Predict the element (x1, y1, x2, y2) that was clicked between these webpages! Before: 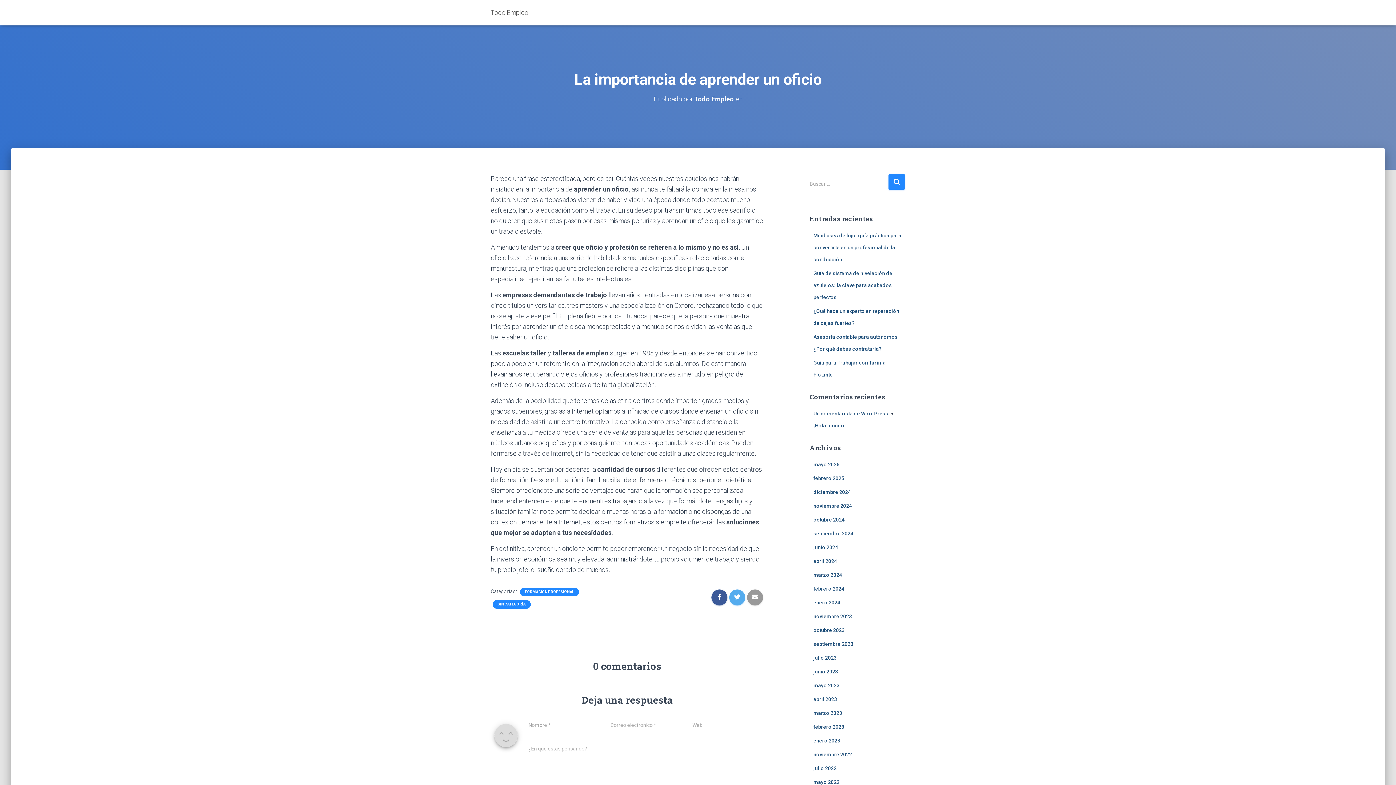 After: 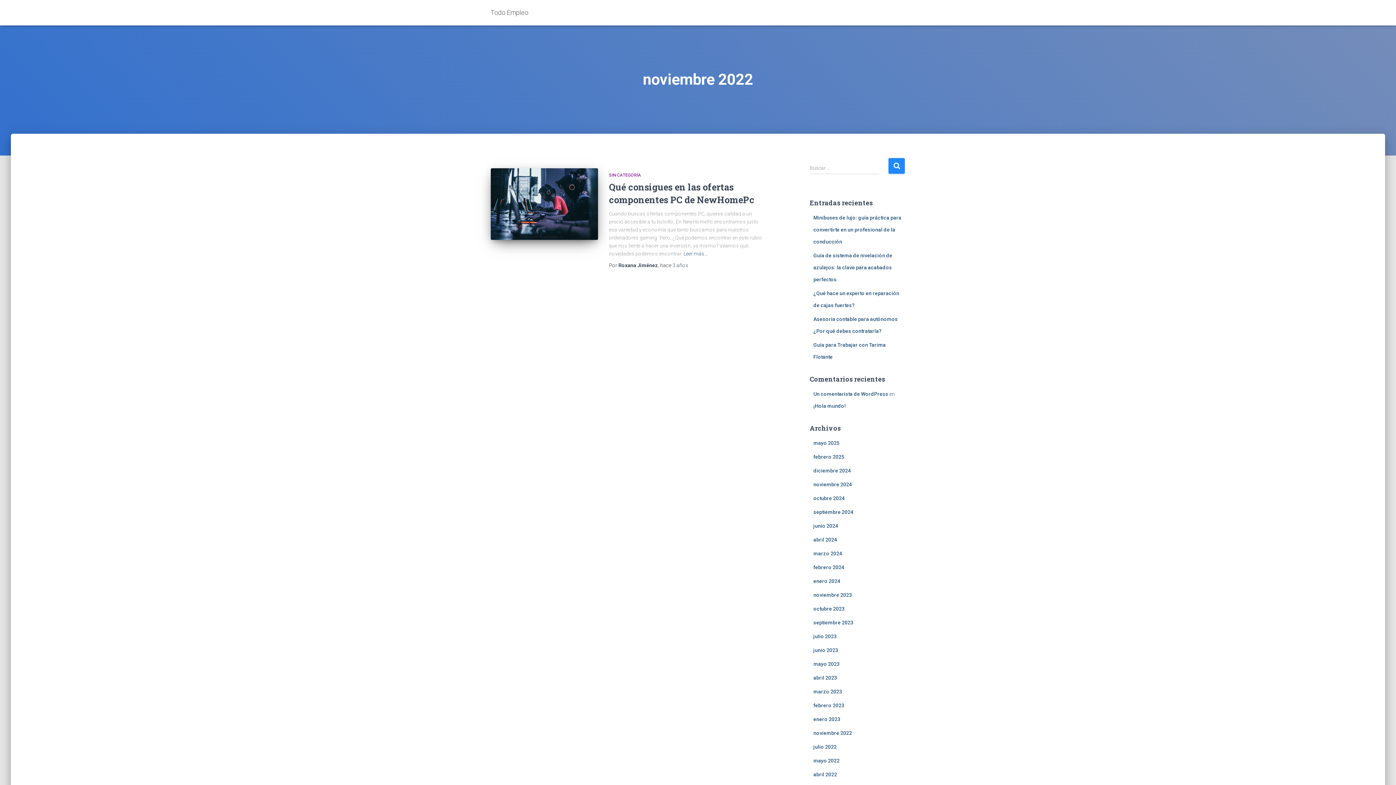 Action: bbox: (813, 752, 852, 757) label: noviembre 2022